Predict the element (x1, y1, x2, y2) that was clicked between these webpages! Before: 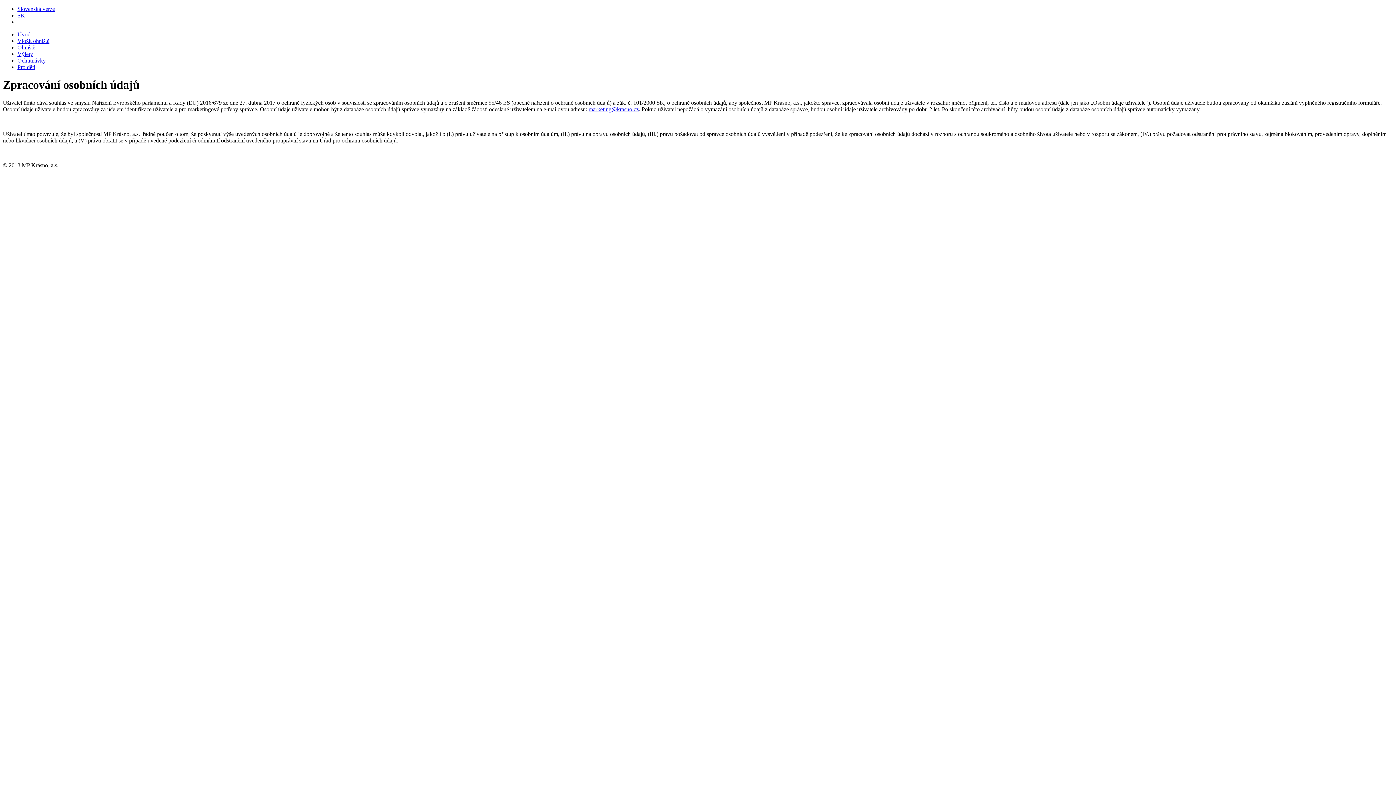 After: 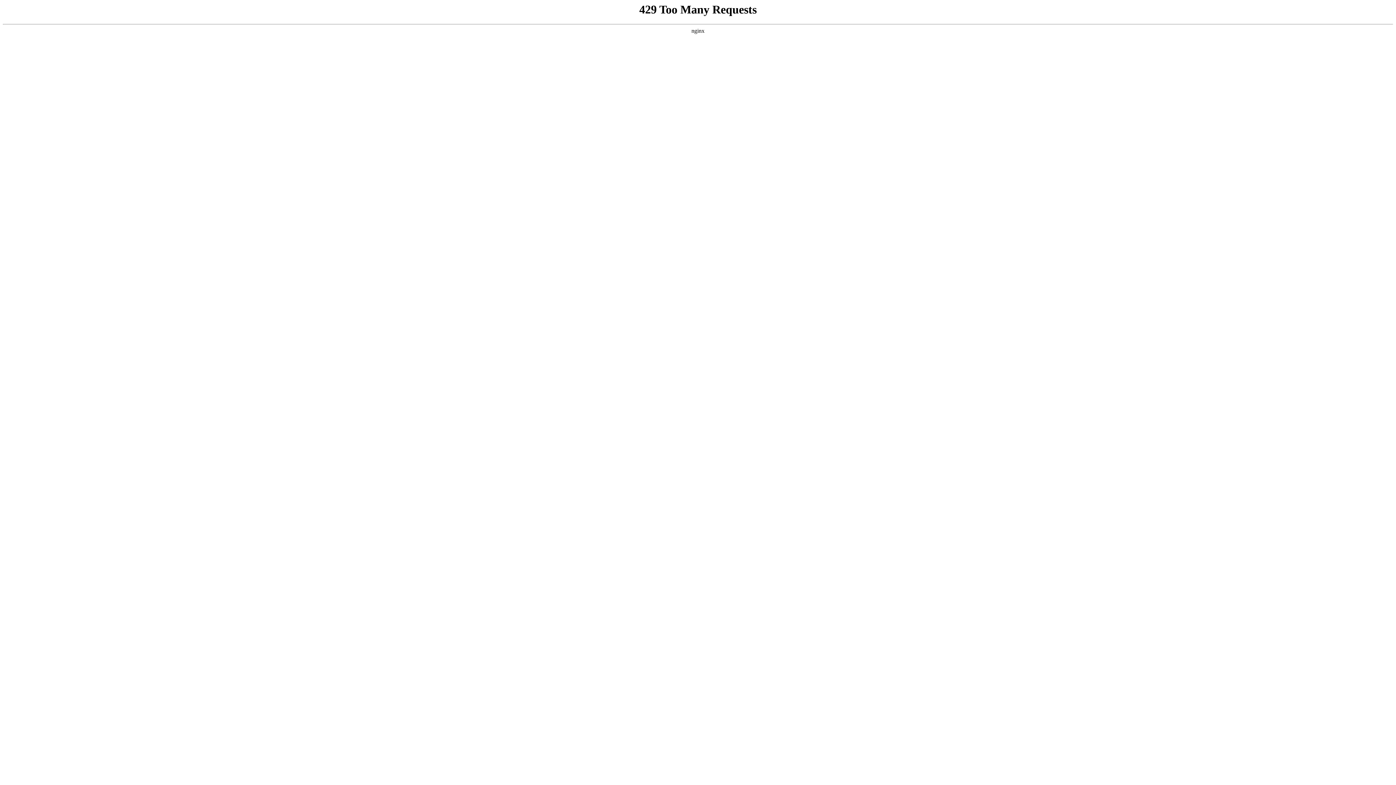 Action: label: Ochutnávky bbox: (17, 57, 45, 63)